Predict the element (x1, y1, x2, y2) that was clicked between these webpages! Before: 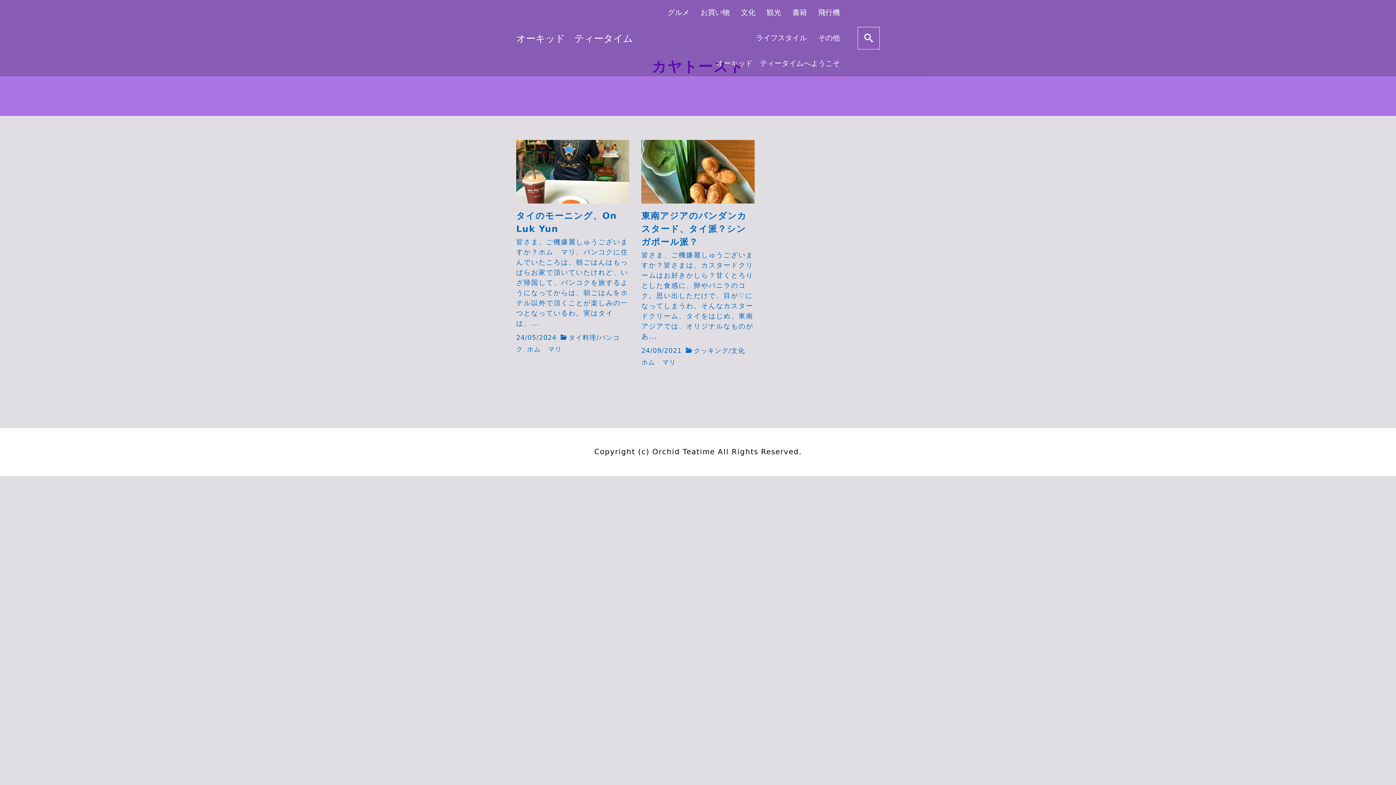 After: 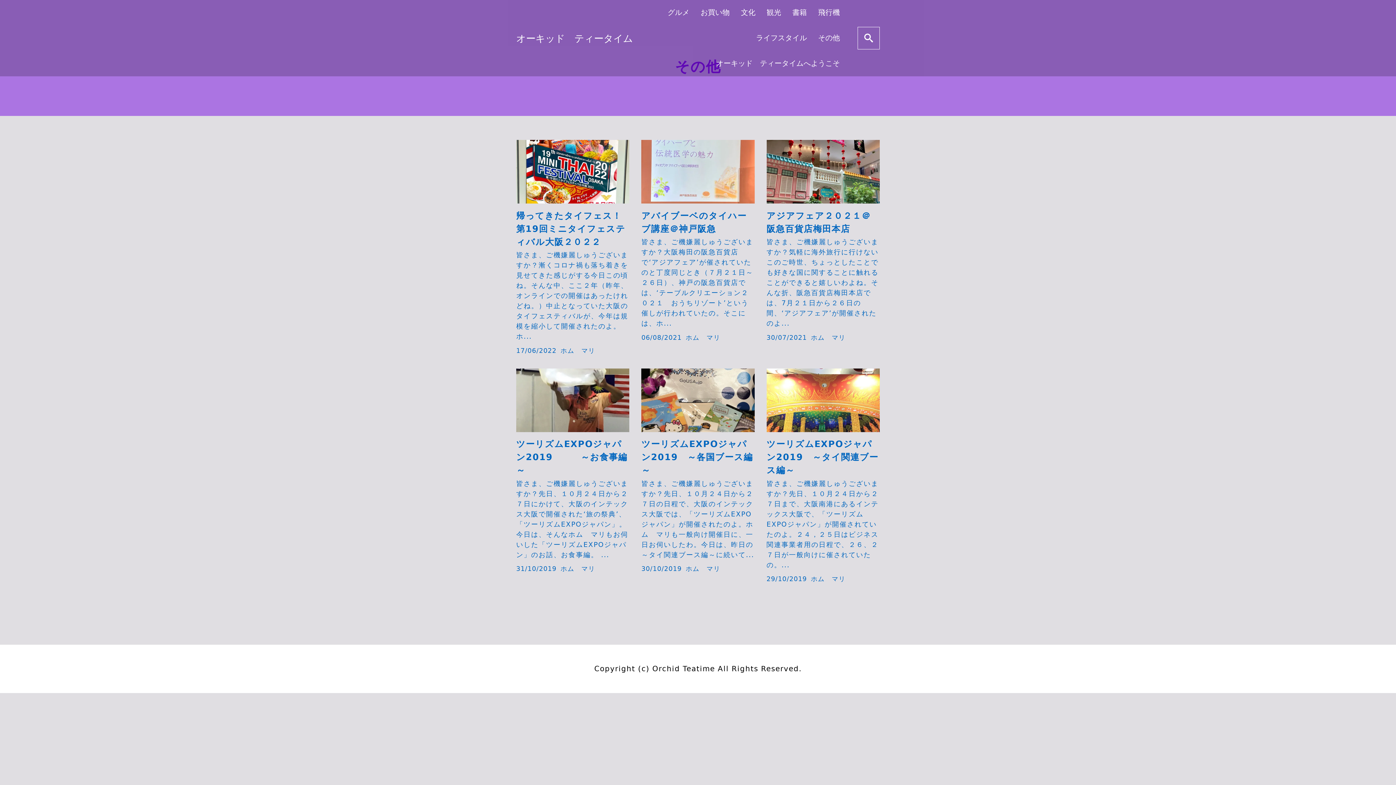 Action: label: その他 bbox: (812, 25, 845, 50)